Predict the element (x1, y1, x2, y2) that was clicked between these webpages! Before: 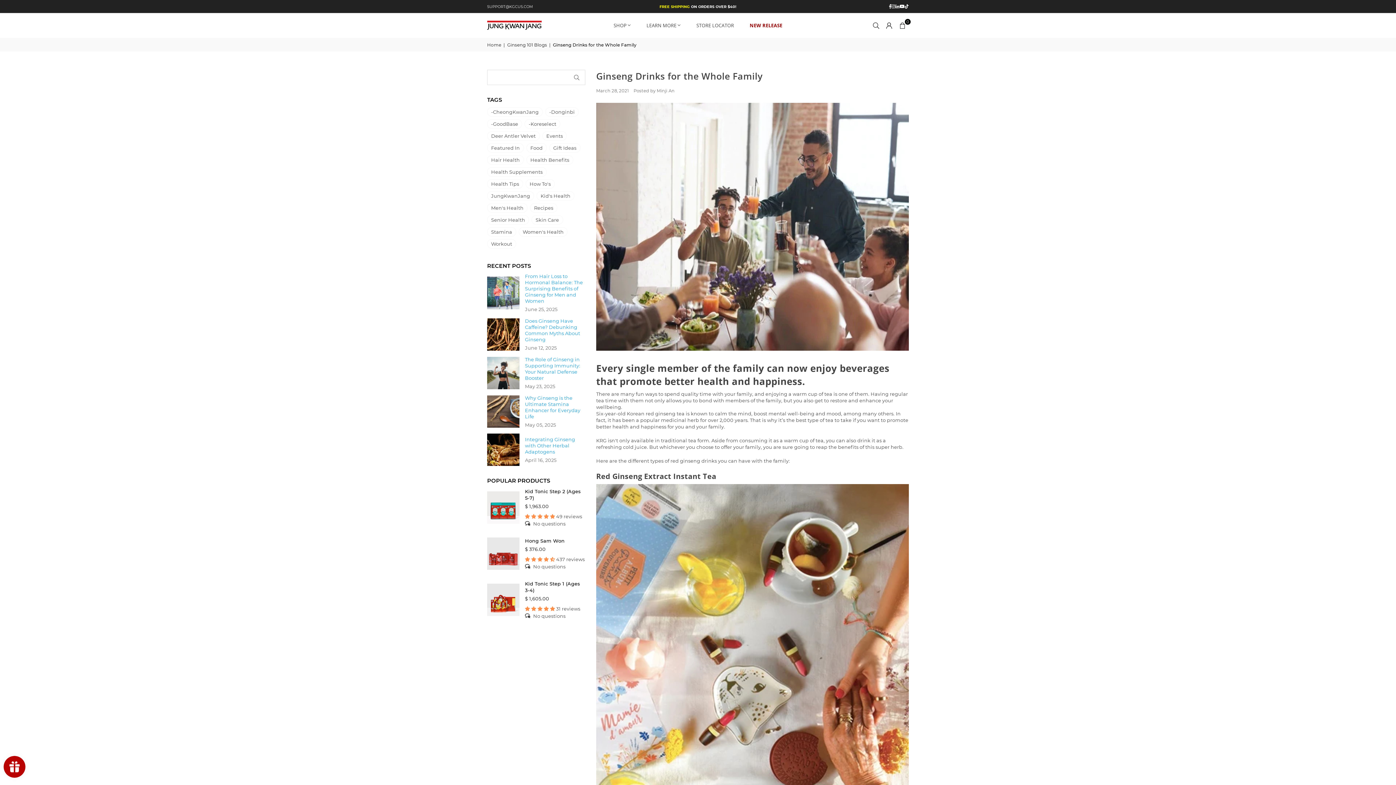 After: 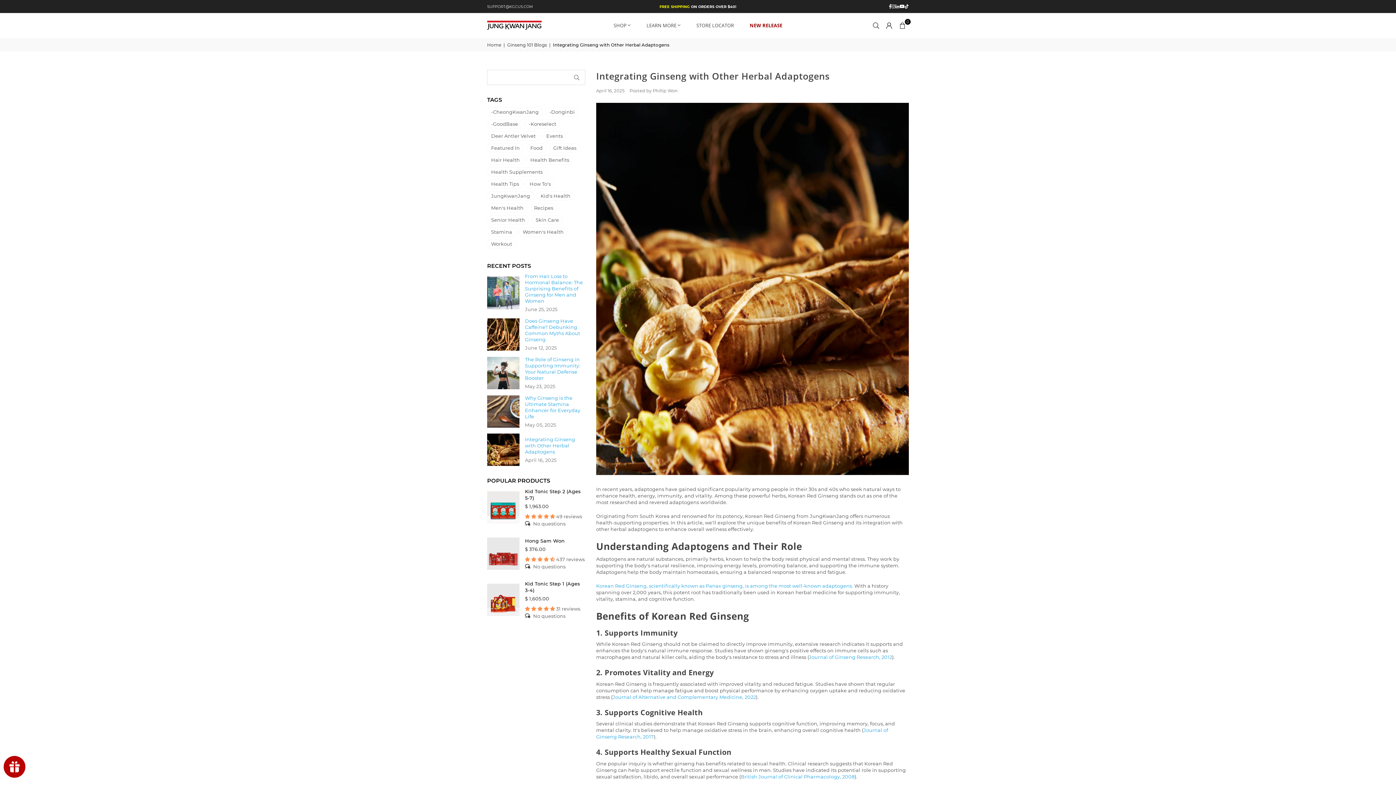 Action: bbox: (487, 433, 519, 466)